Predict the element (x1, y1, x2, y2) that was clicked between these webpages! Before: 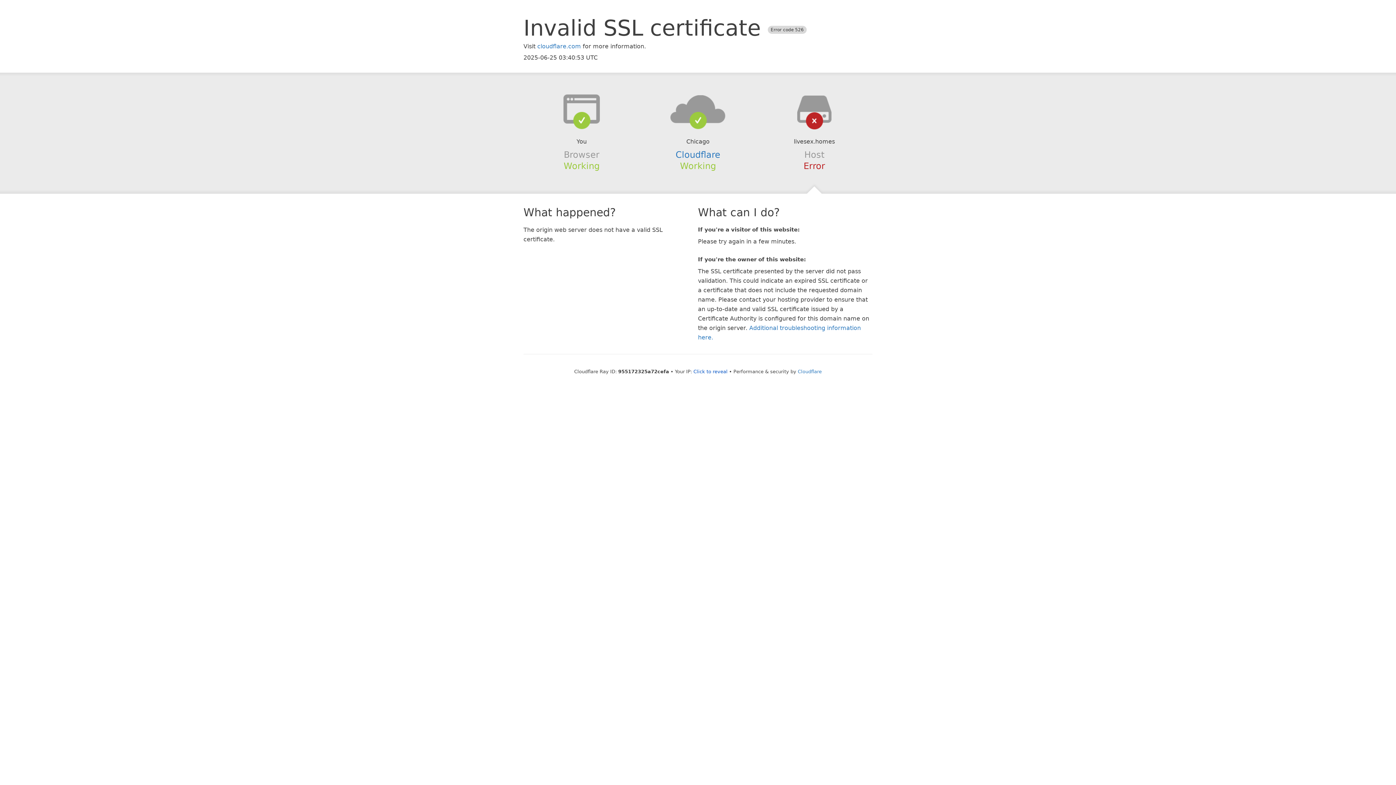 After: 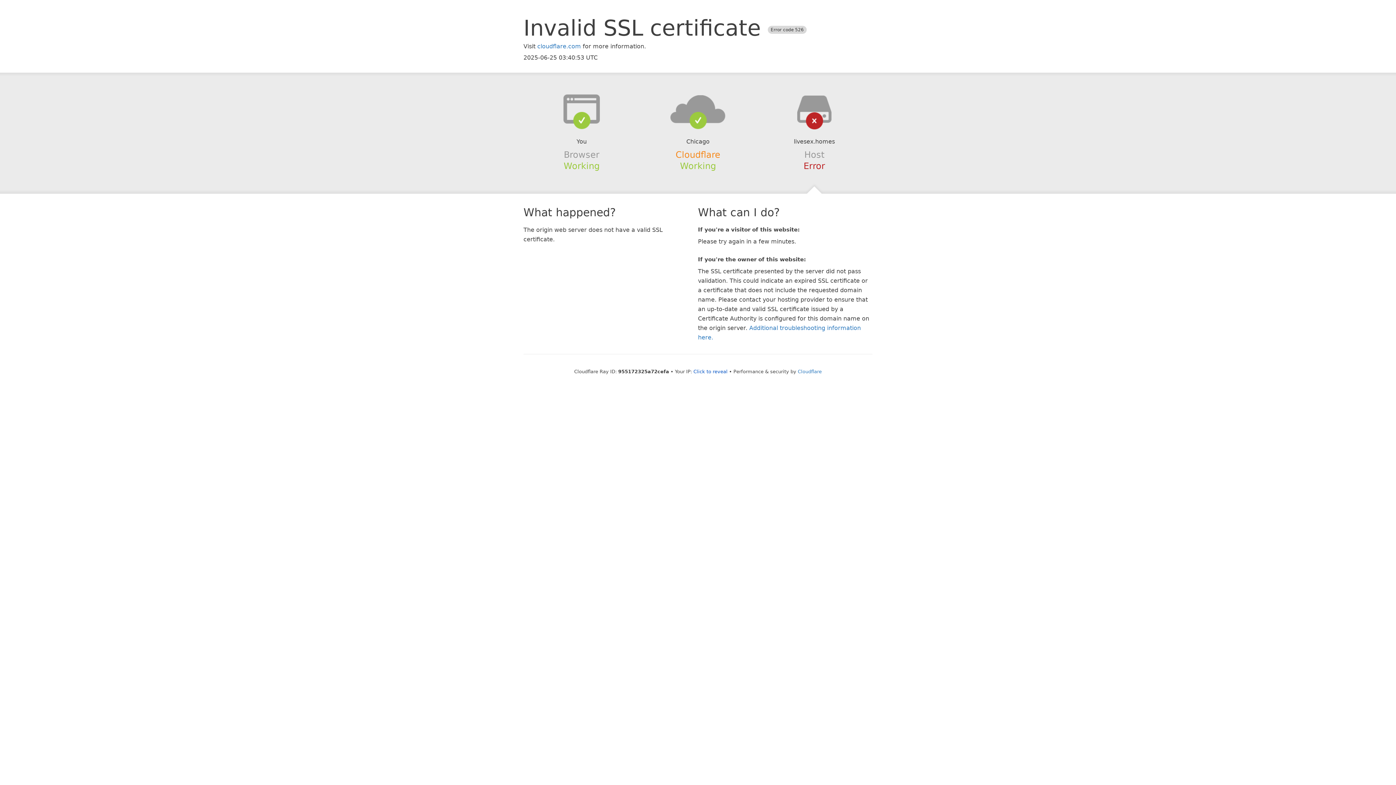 Action: label: Cloudflare bbox: (675, 149, 720, 159)